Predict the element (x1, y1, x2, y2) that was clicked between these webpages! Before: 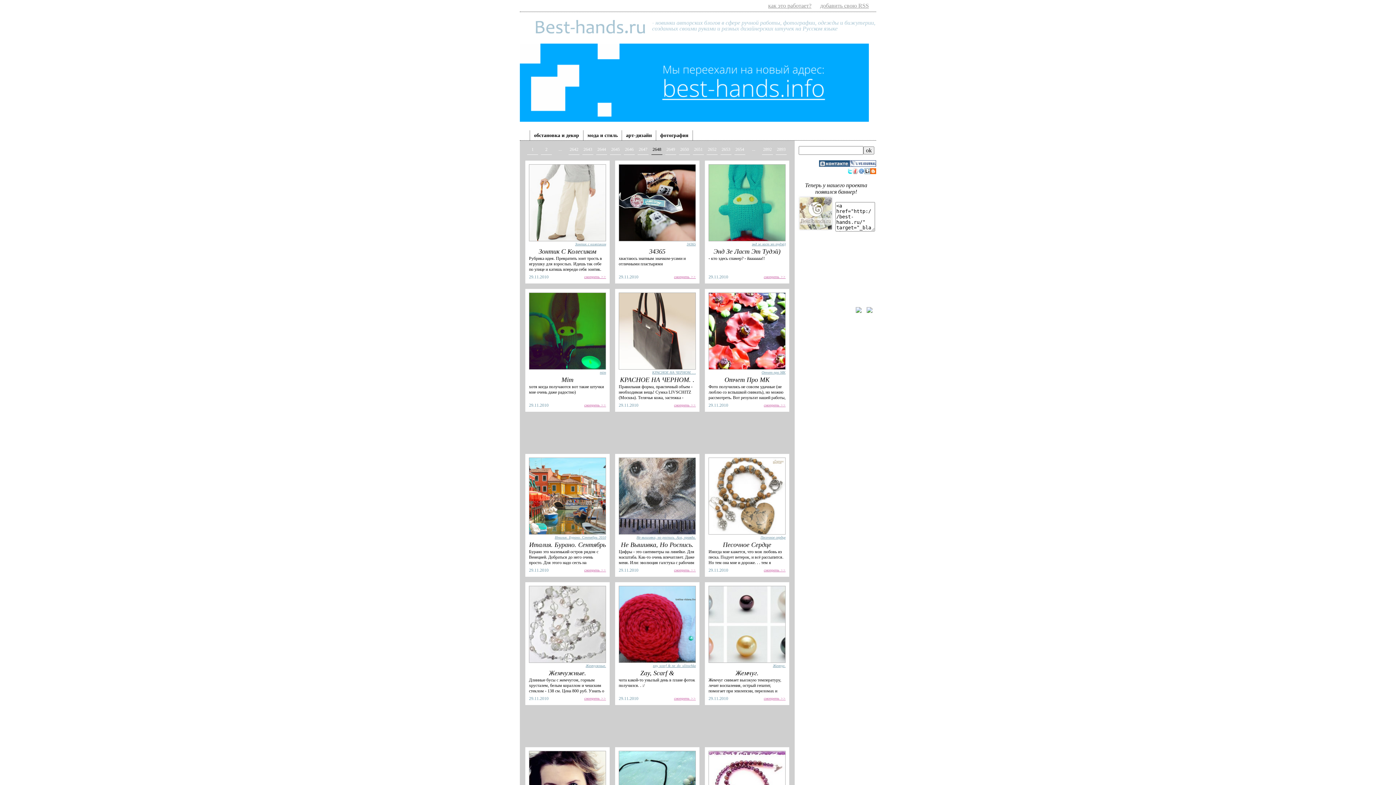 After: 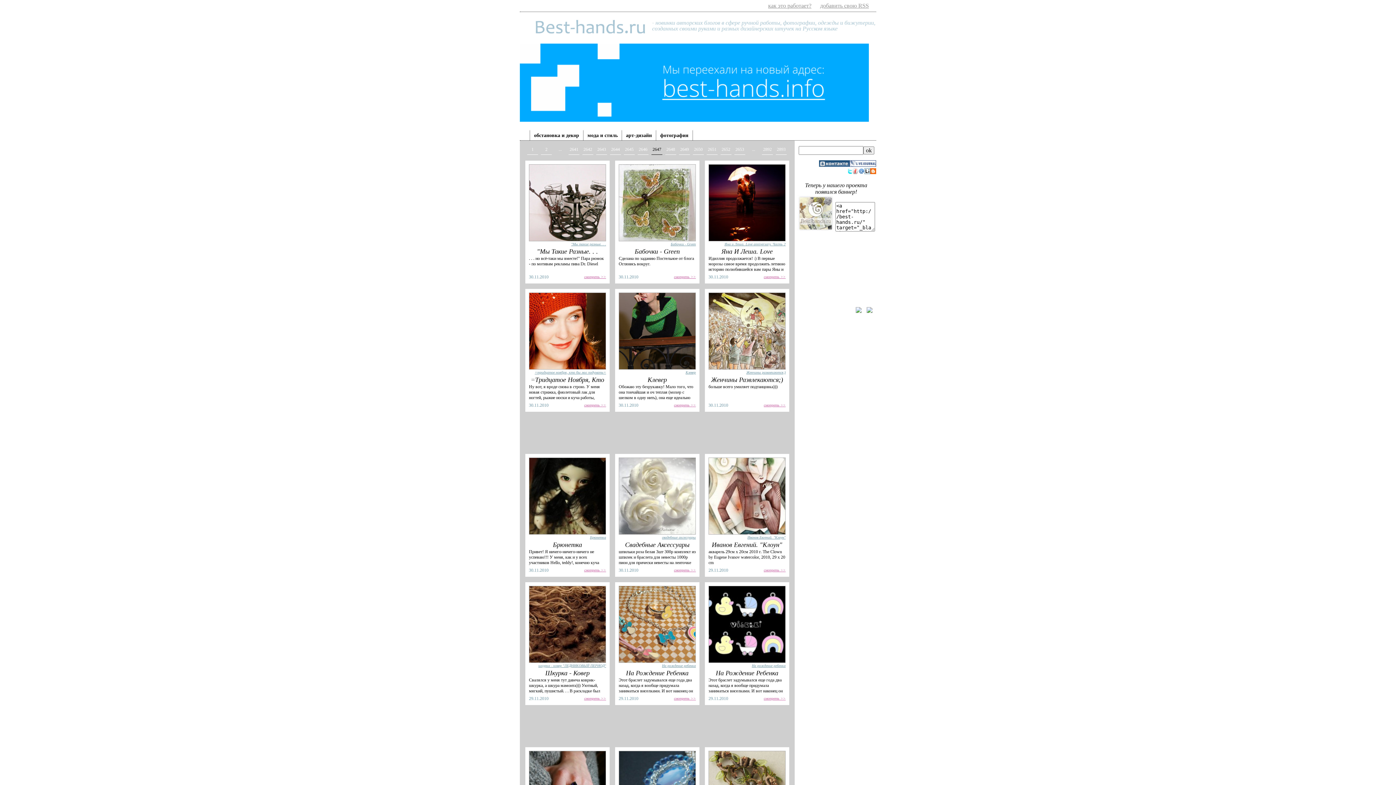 Action: bbox: (638, 146, 647, 152) label: 2647